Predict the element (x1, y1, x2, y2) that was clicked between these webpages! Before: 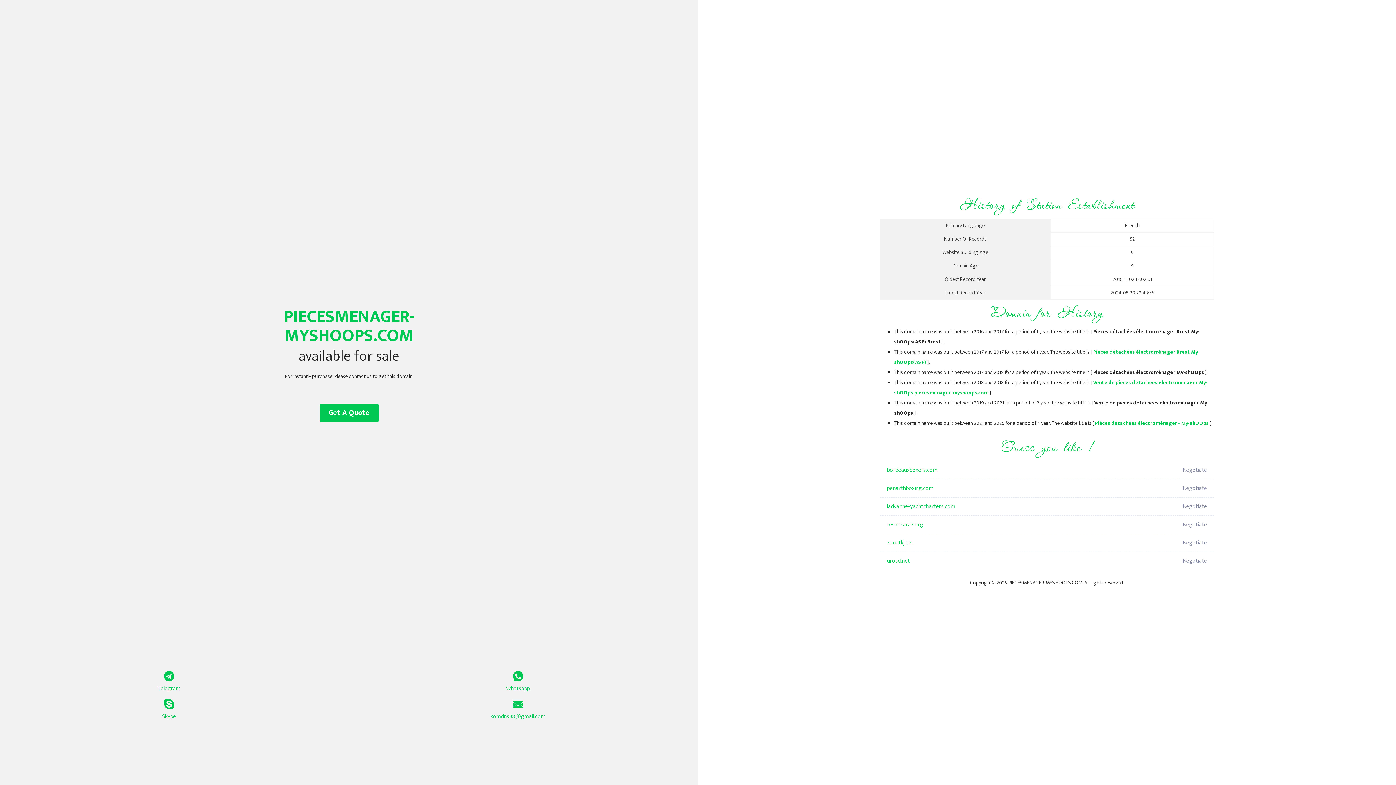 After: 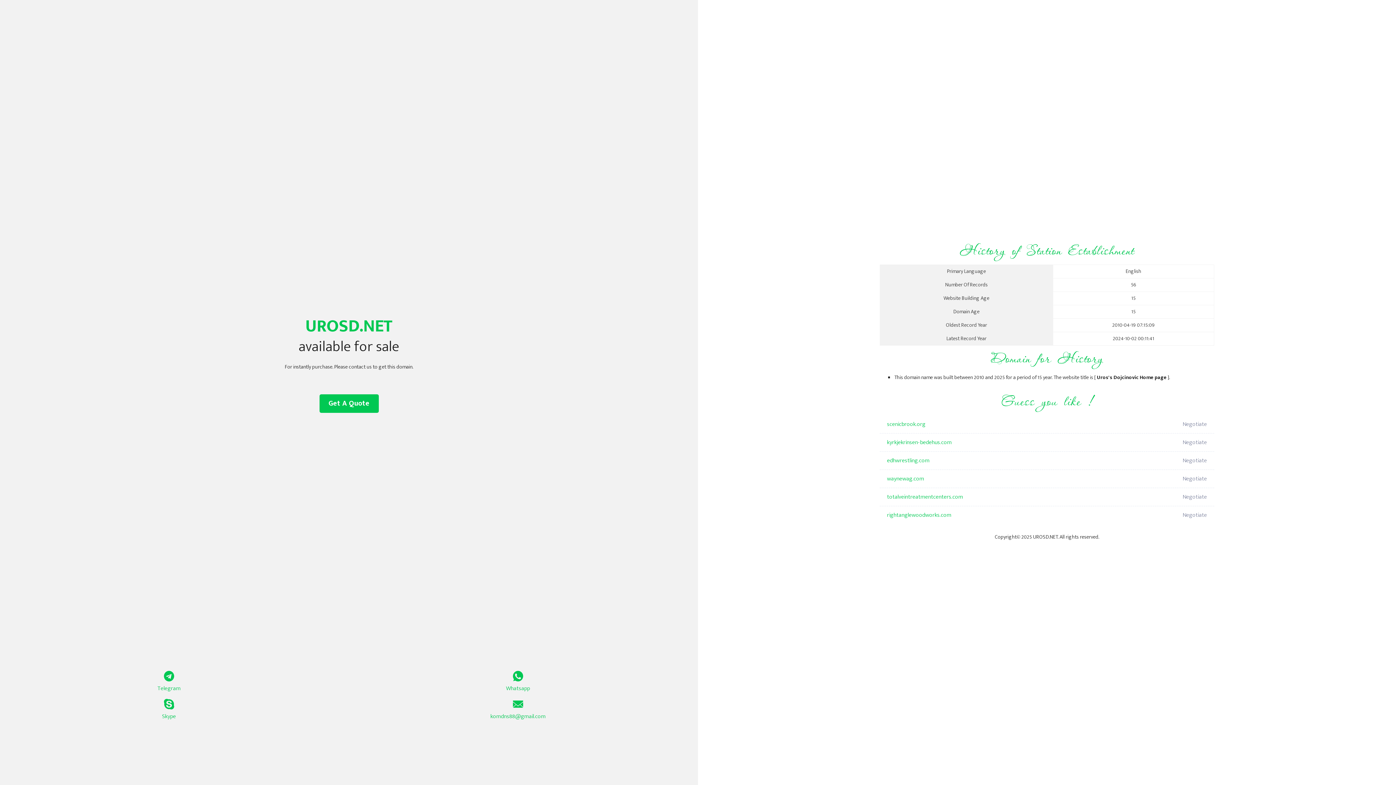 Action: label: urosd.net bbox: (887, 552, 1098, 570)